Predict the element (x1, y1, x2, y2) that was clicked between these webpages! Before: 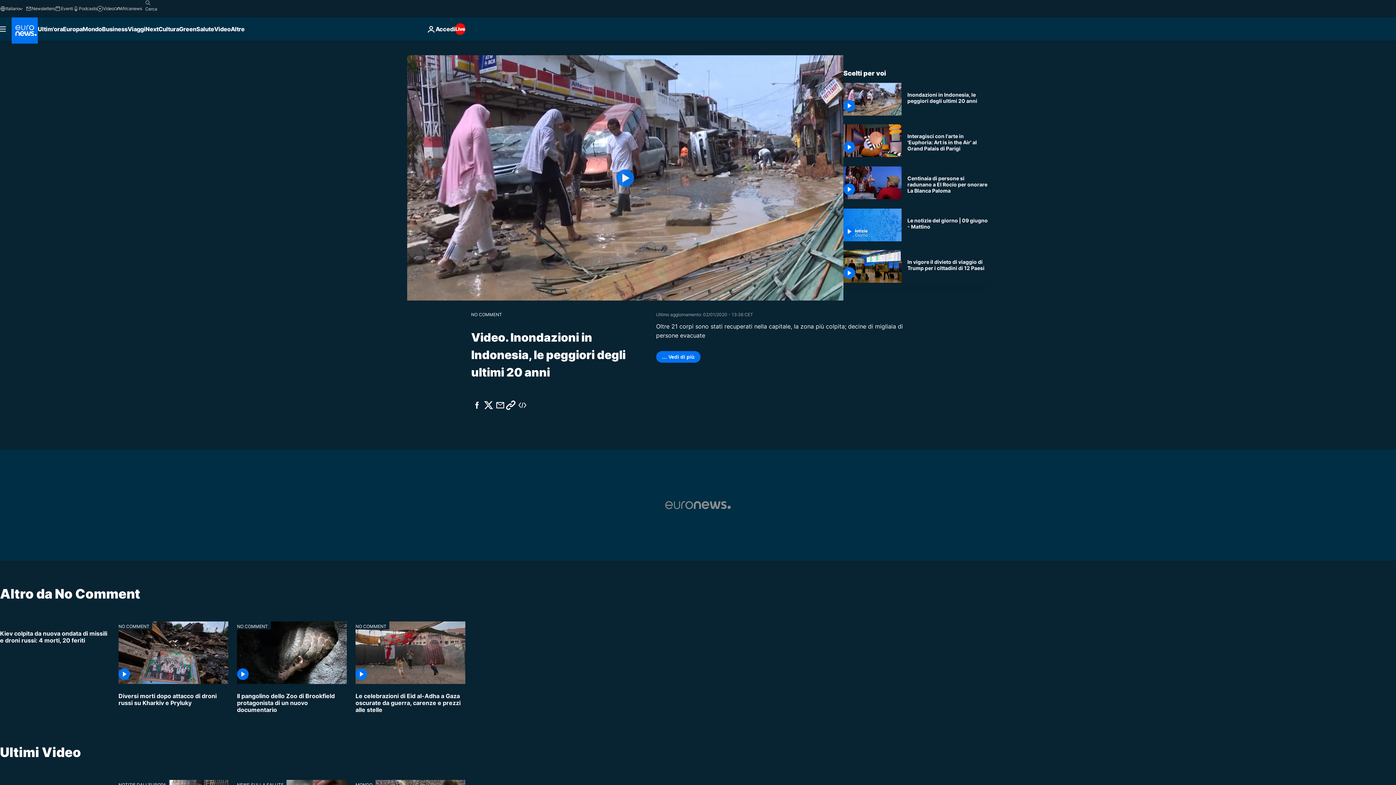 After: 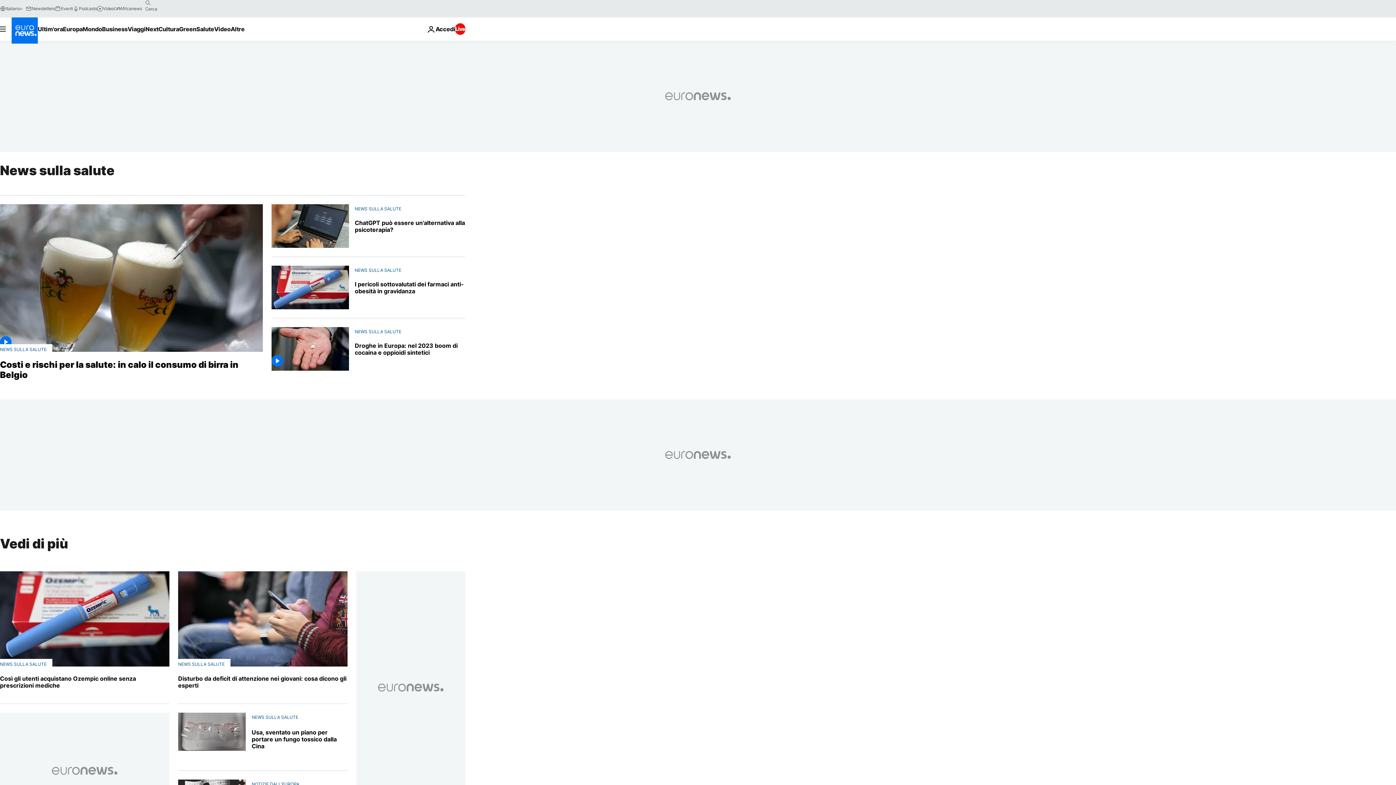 Action: label: NEWS SULLA SALUTE bbox: (237, 780, 286, 788)